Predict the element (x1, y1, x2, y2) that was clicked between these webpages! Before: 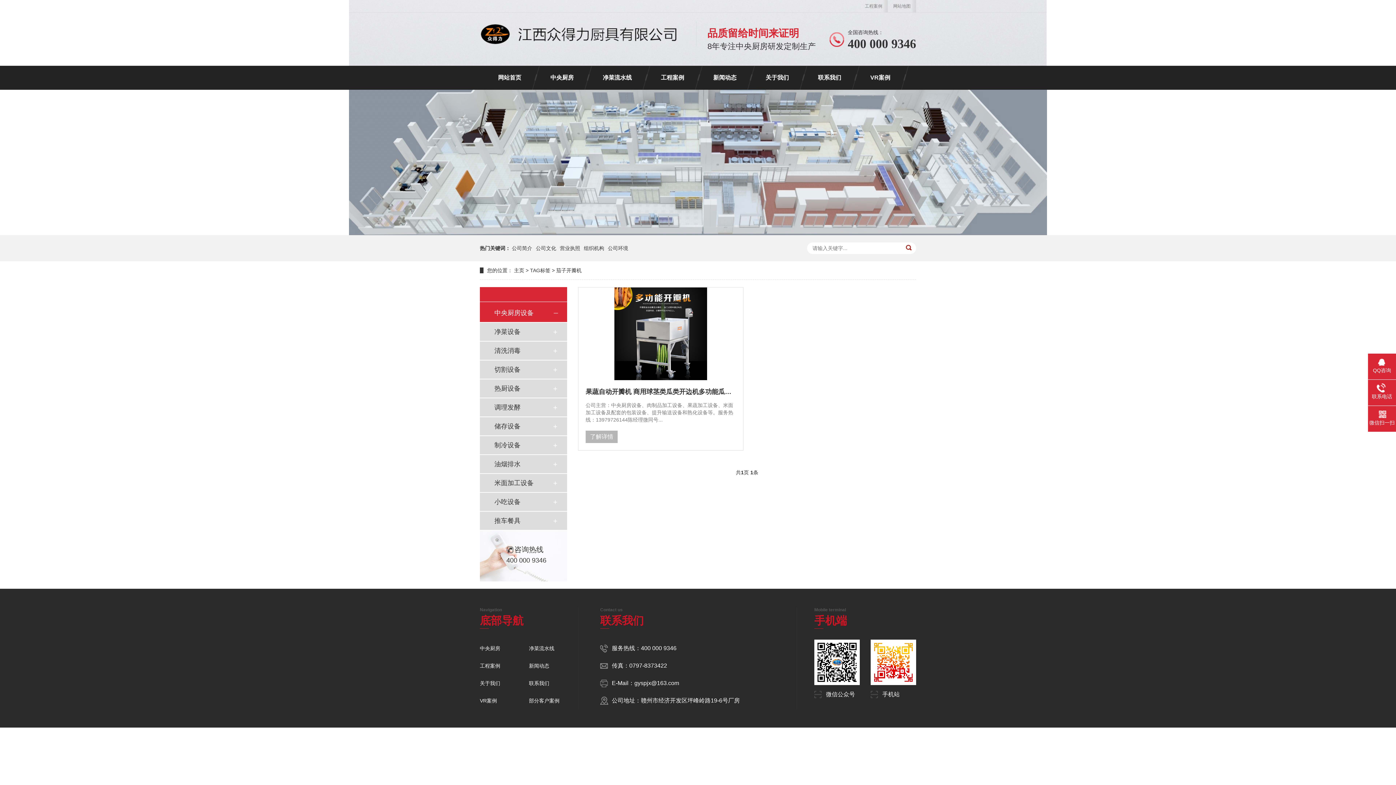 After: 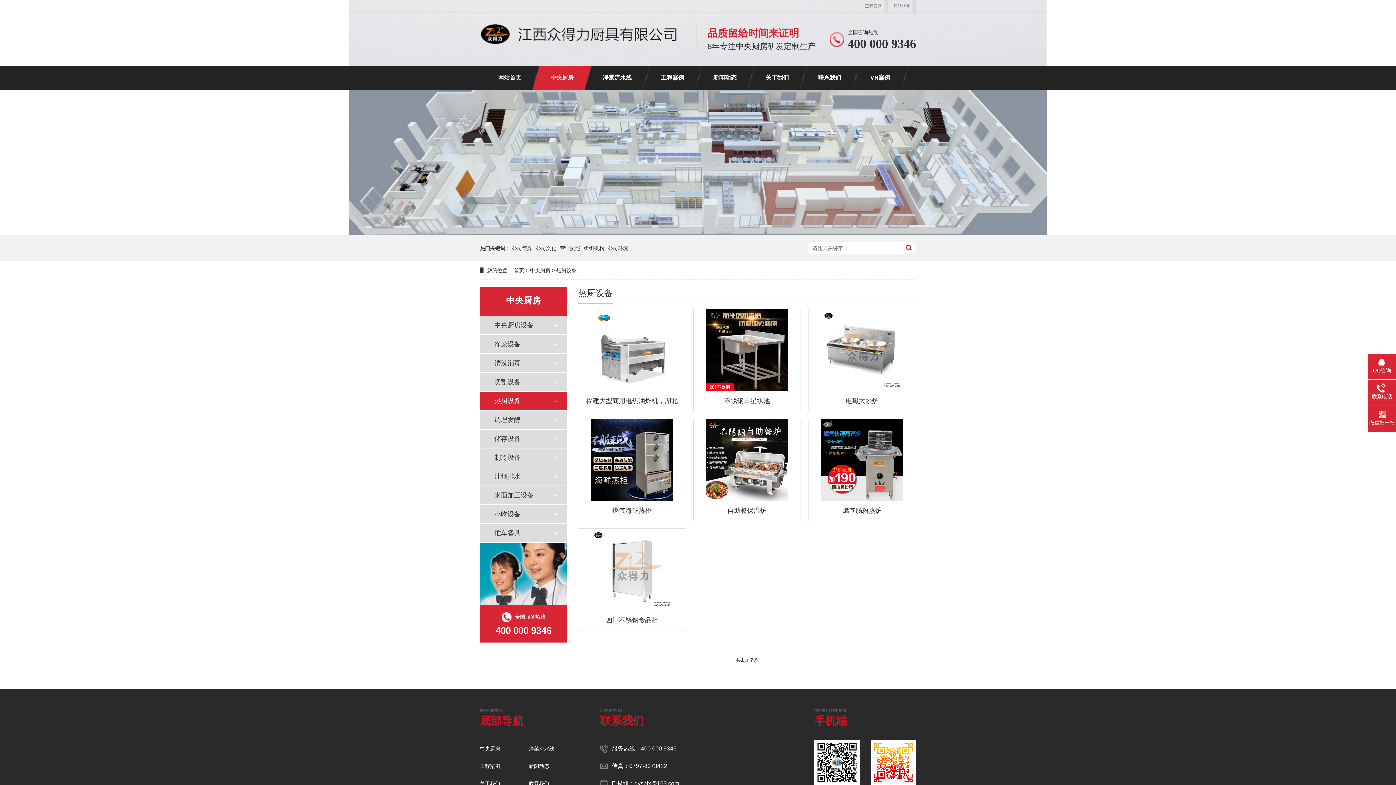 Action: label: 热厨设备 bbox: (494, 379, 552, 397)